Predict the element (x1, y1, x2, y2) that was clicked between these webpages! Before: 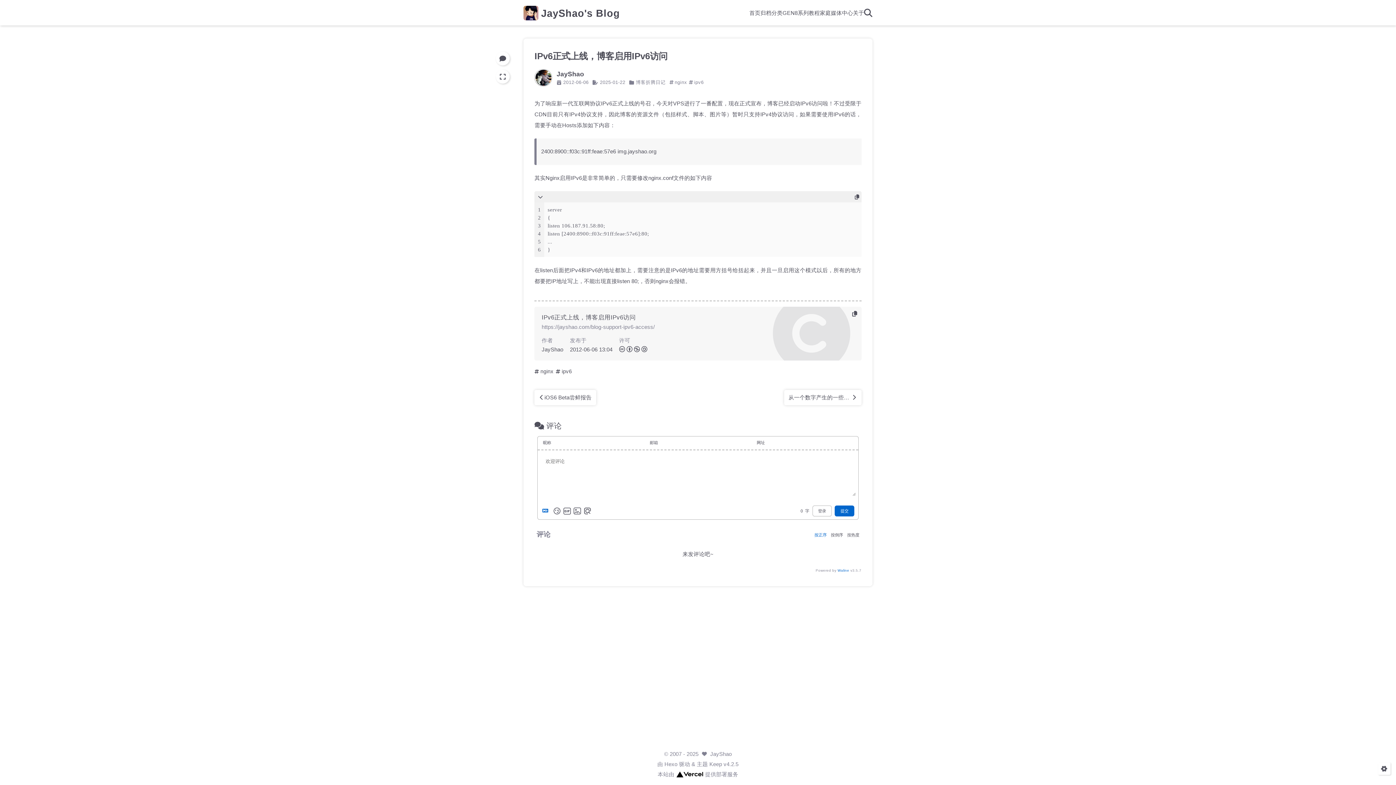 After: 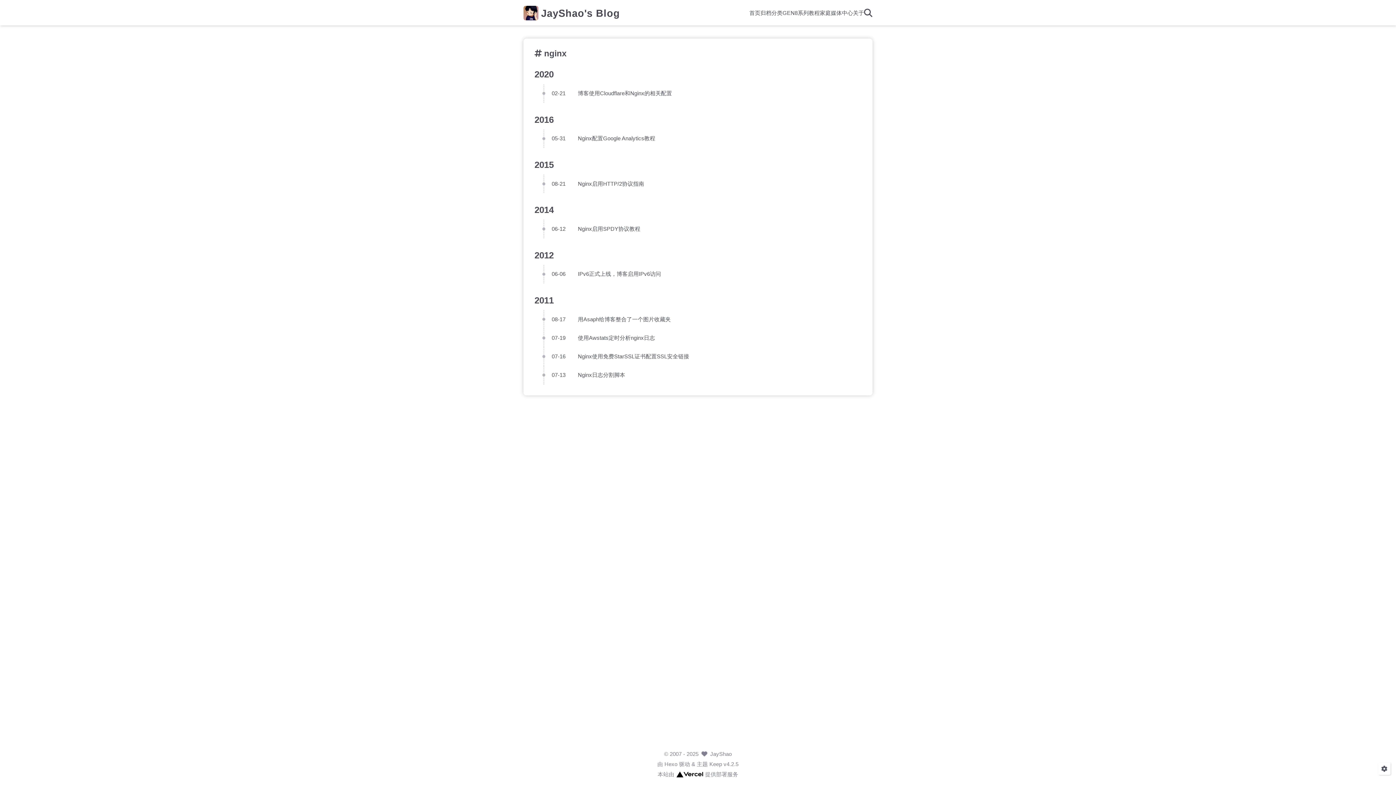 Action: bbox: (674, 79, 687, 85) label: nginx